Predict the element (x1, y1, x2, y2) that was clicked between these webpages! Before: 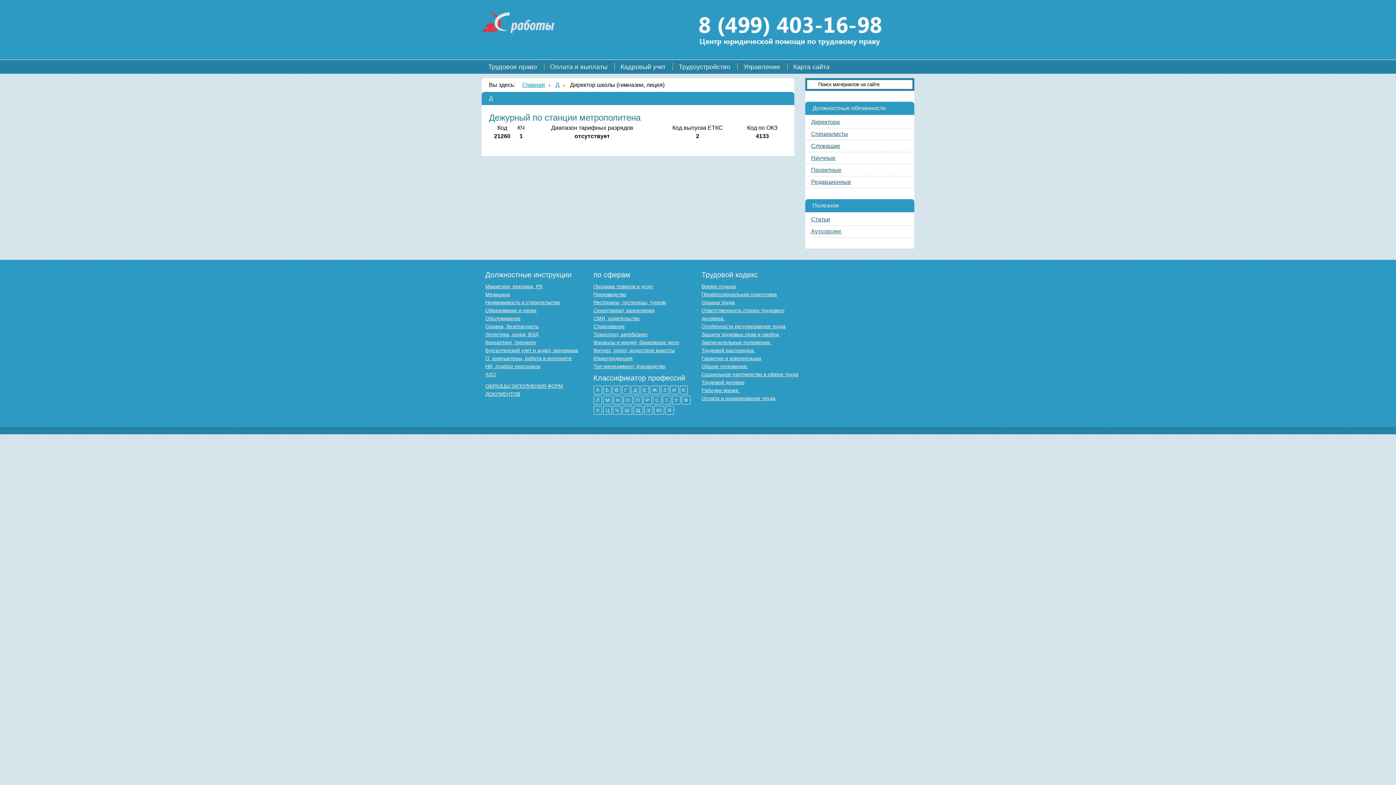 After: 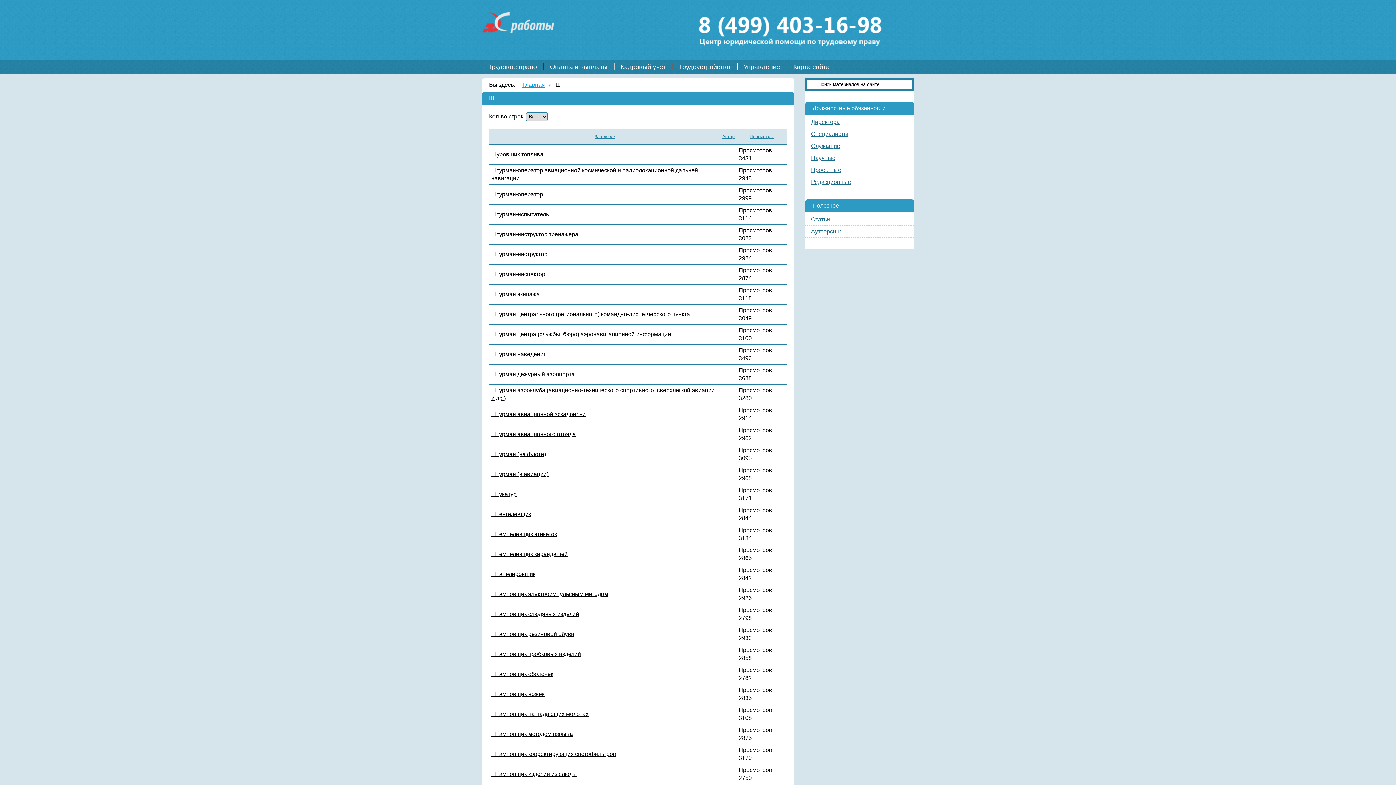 Action: label: Ш bbox: (622, 406, 632, 414)